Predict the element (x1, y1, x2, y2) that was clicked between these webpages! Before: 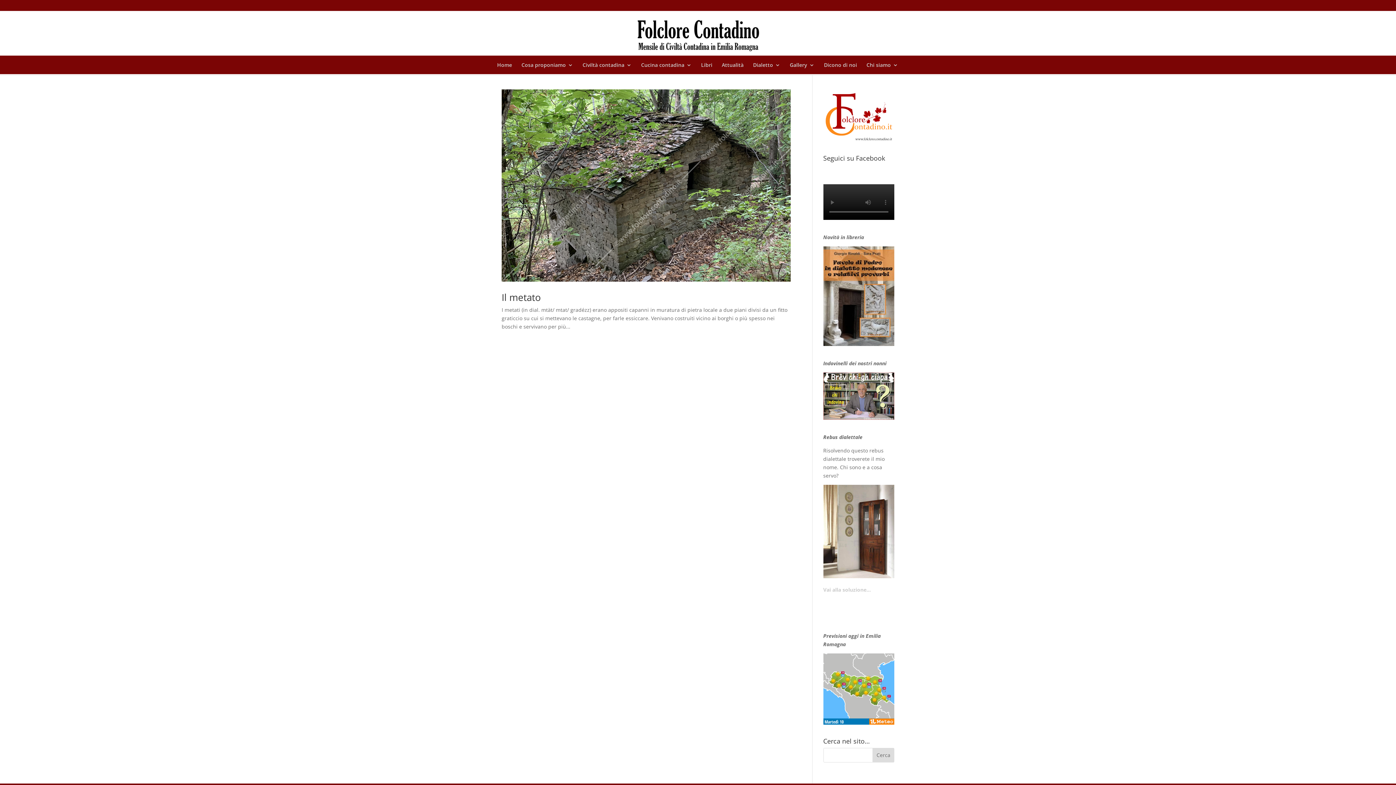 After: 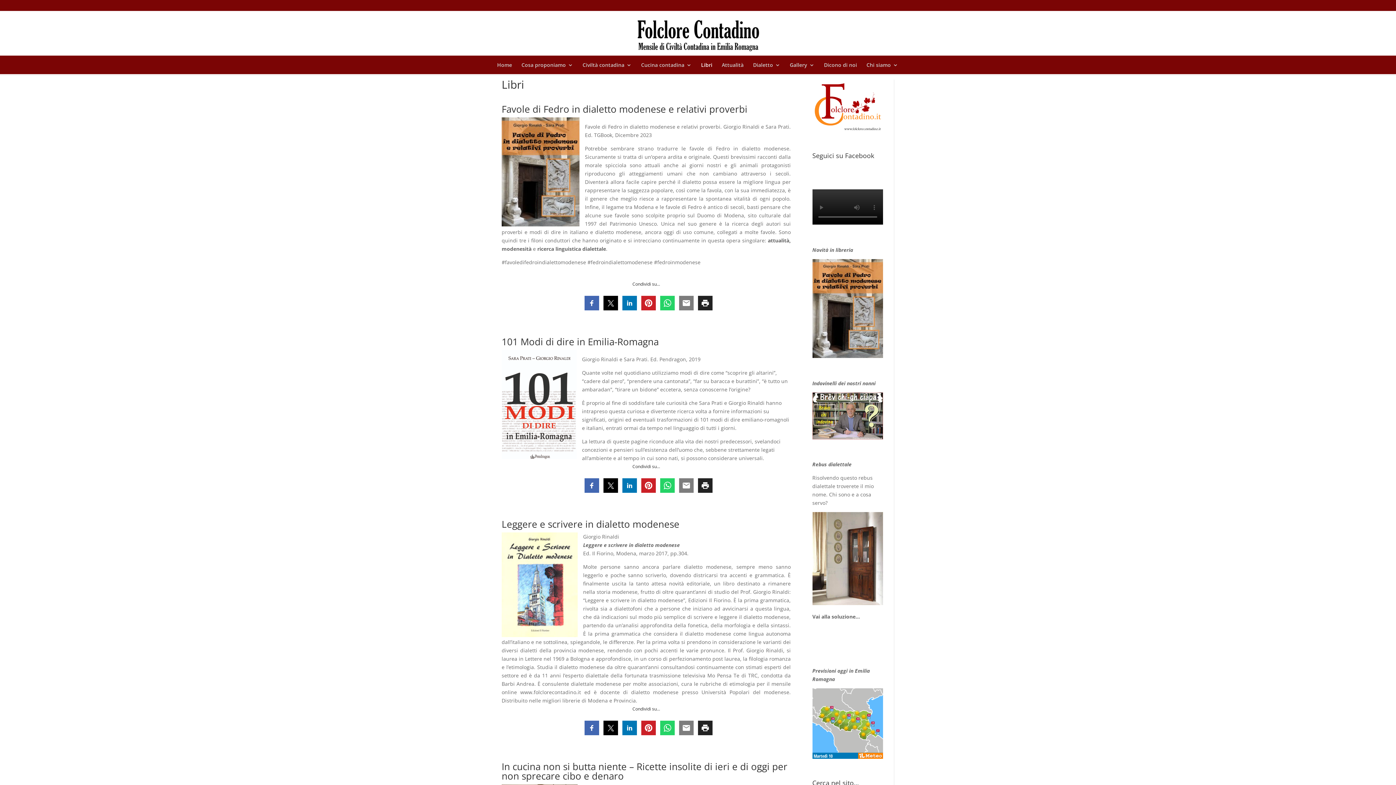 Action: label: Libri bbox: (701, 62, 712, 75)